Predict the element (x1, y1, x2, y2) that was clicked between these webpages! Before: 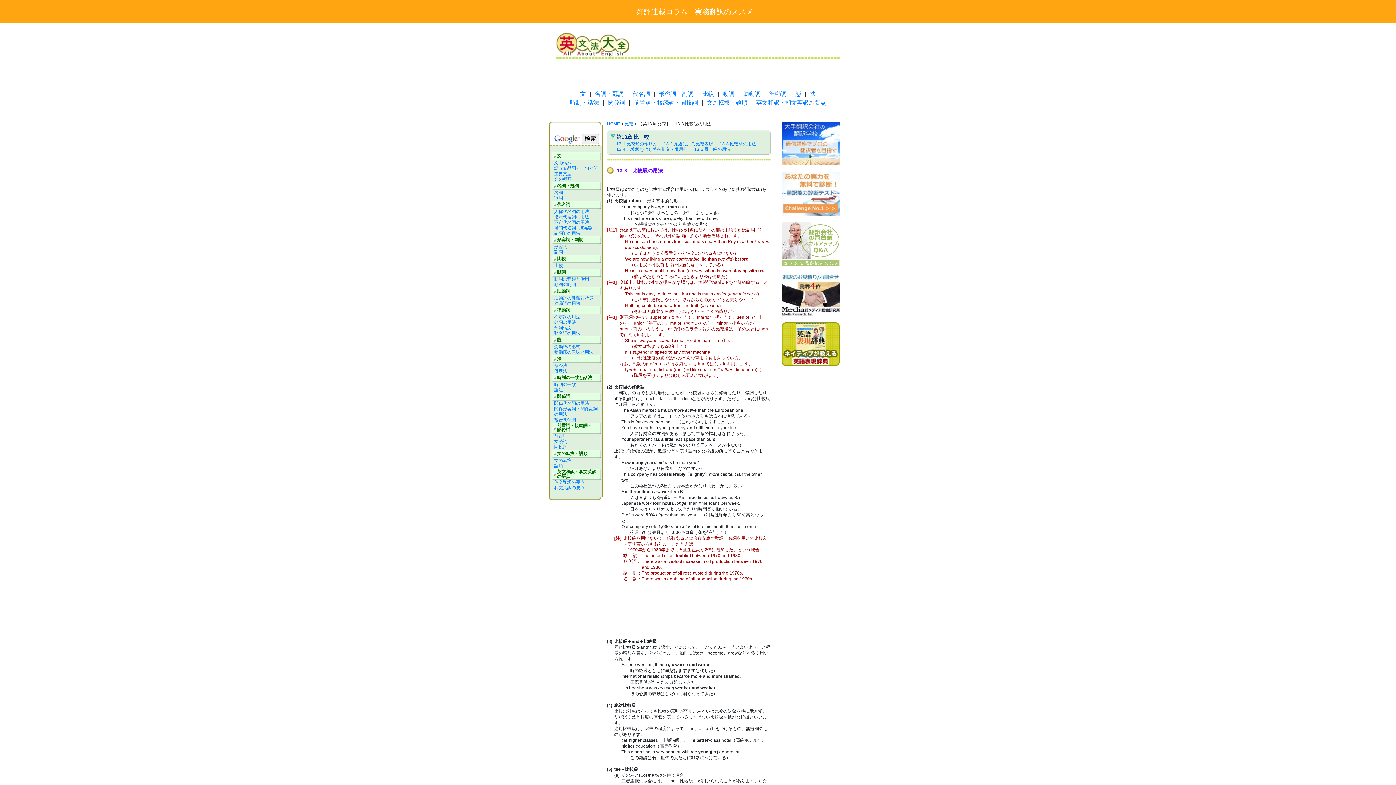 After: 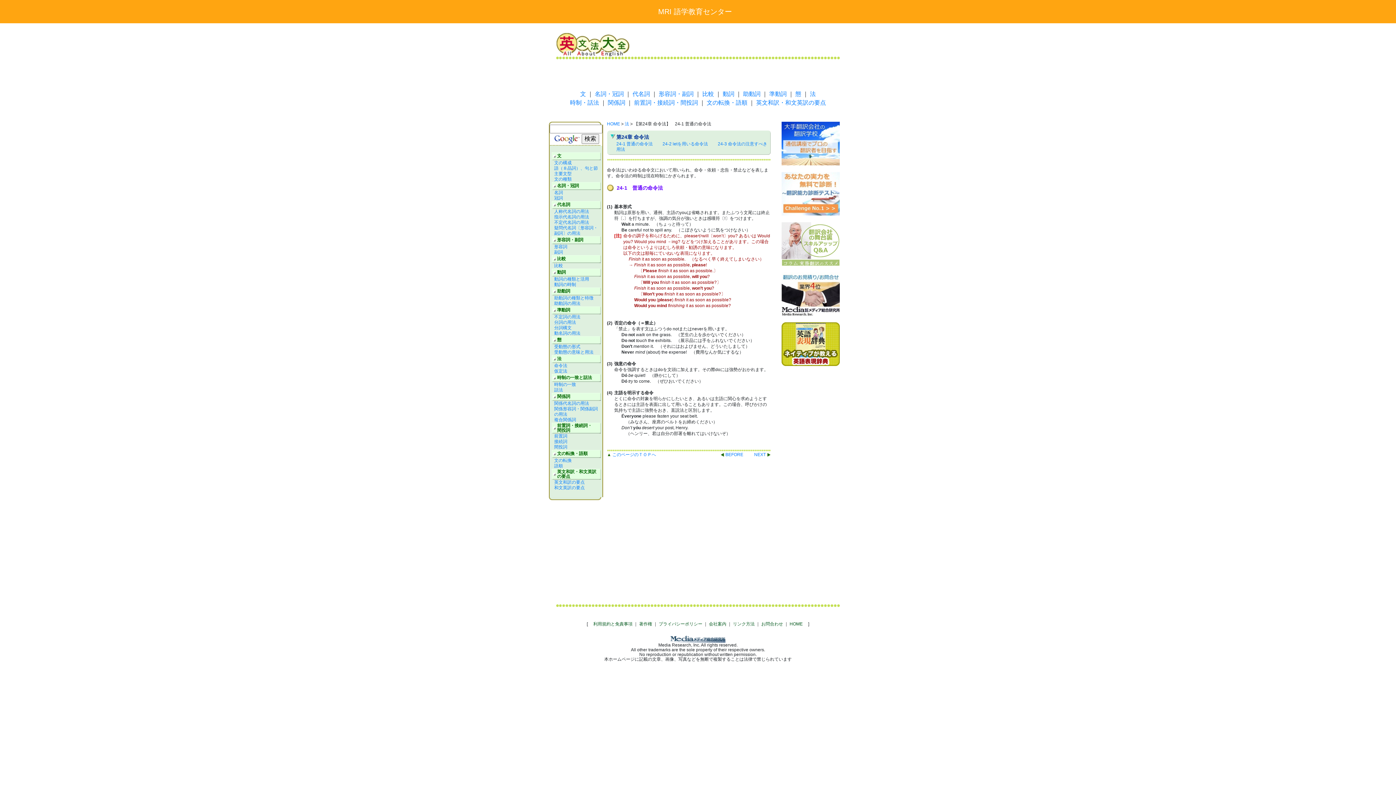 Action: label: 命令法 bbox: (554, 363, 567, 368)